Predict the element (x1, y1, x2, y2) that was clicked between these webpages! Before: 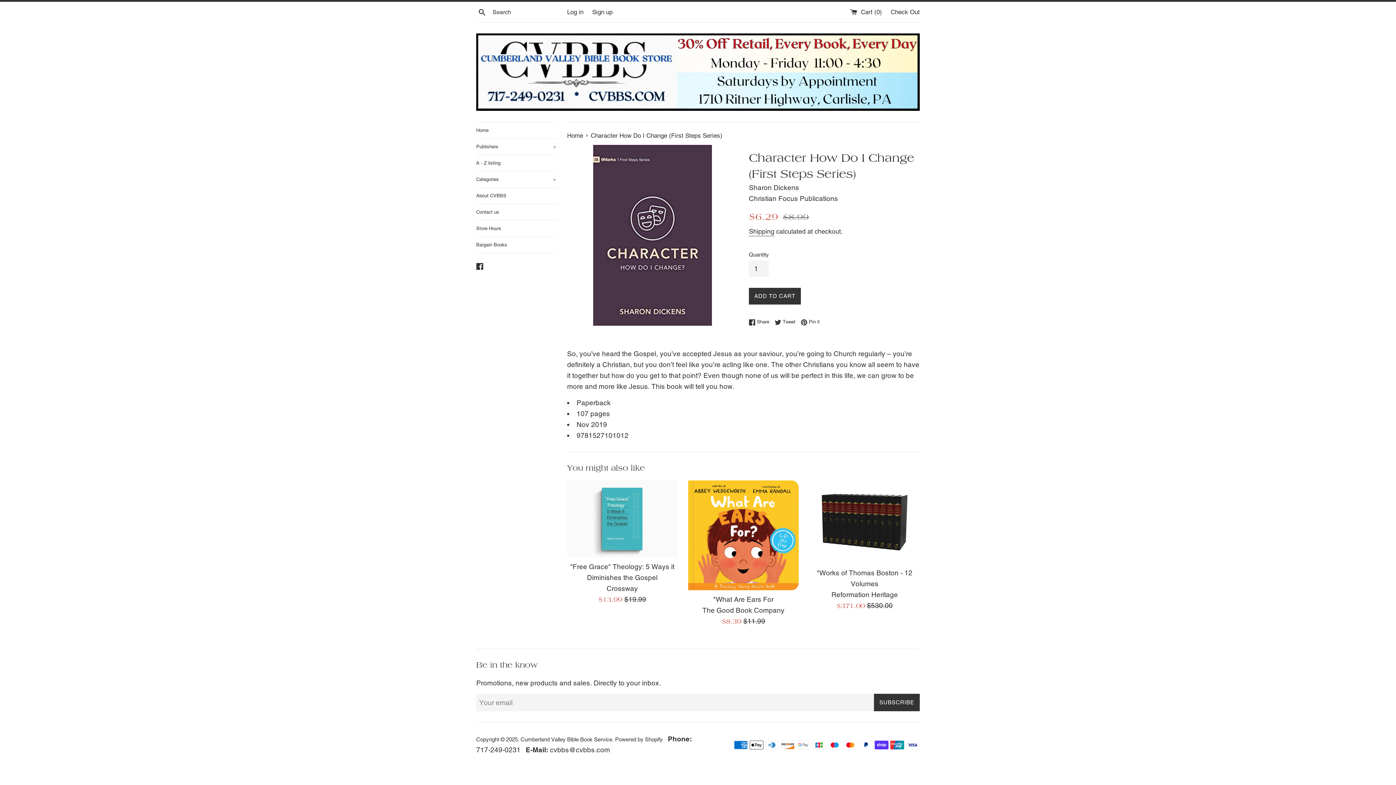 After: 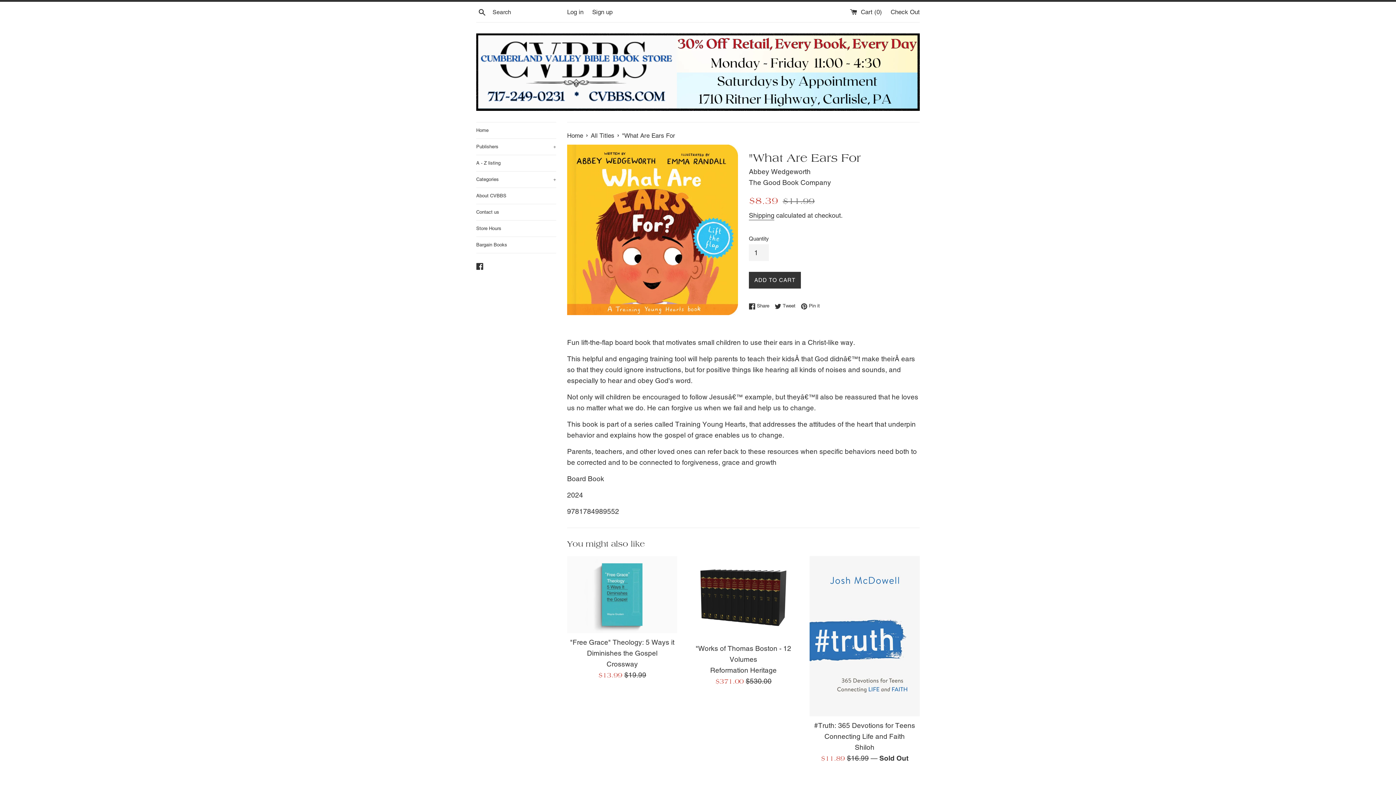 Action: bbox: (688, 480, 798, 590)